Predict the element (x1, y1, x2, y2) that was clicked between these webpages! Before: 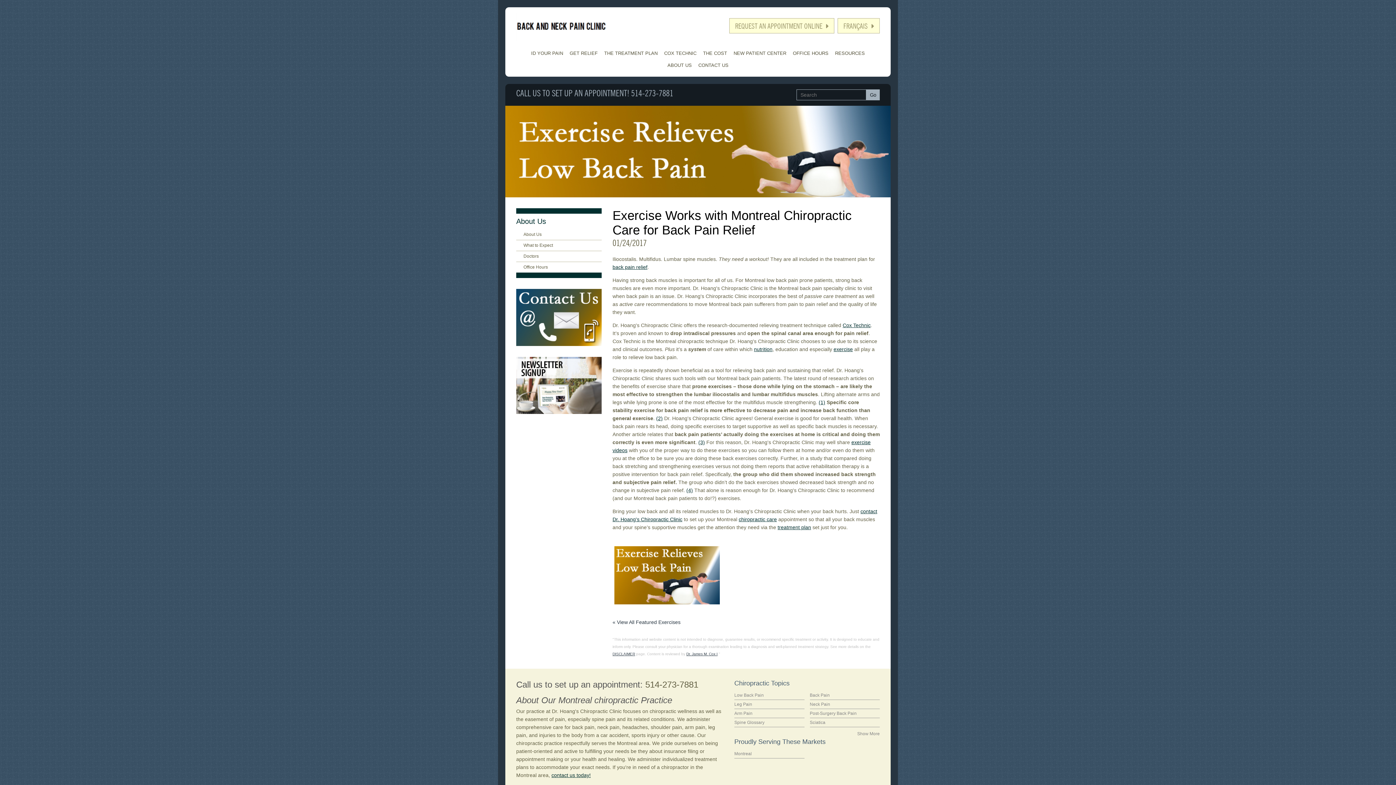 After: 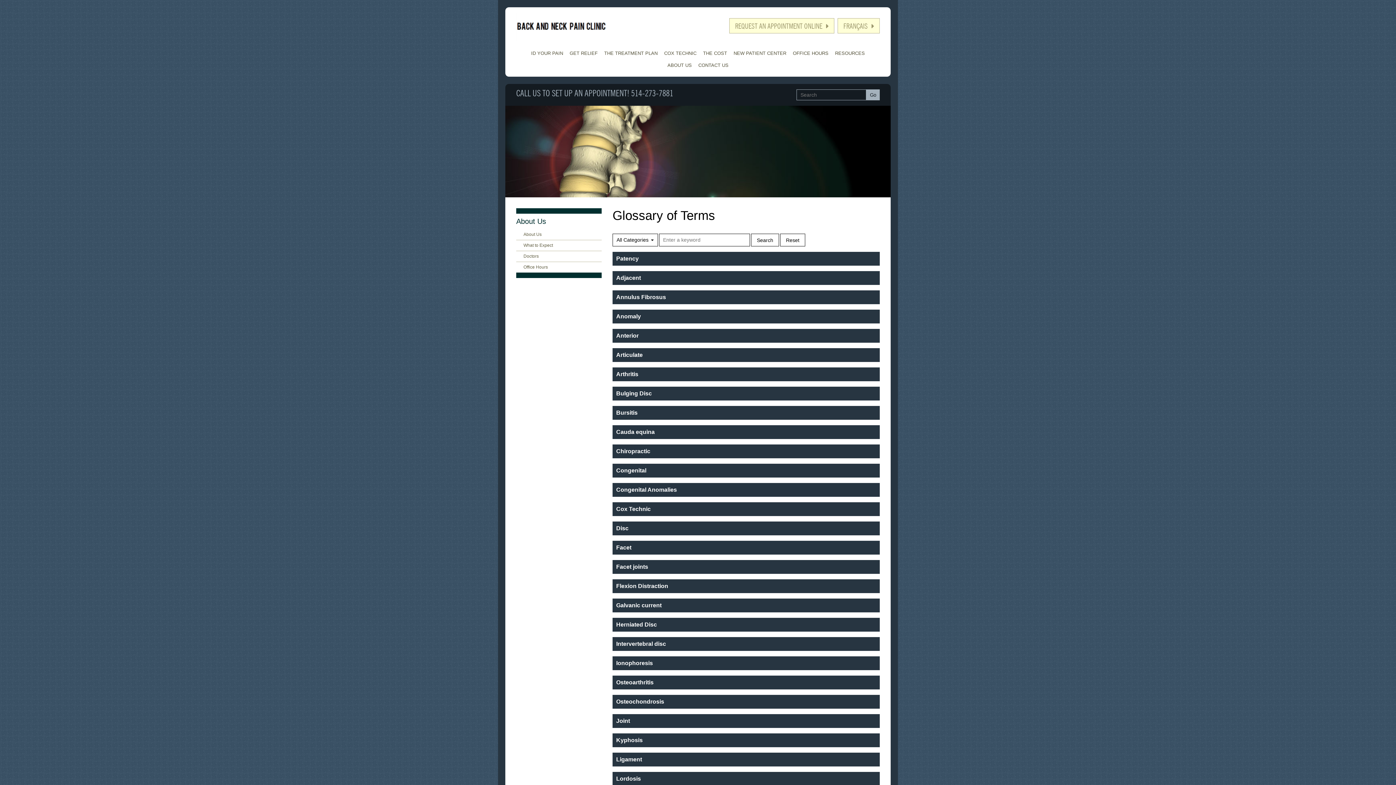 Action: bbox: (734, 718, 804, 727) label: Spine Glossary